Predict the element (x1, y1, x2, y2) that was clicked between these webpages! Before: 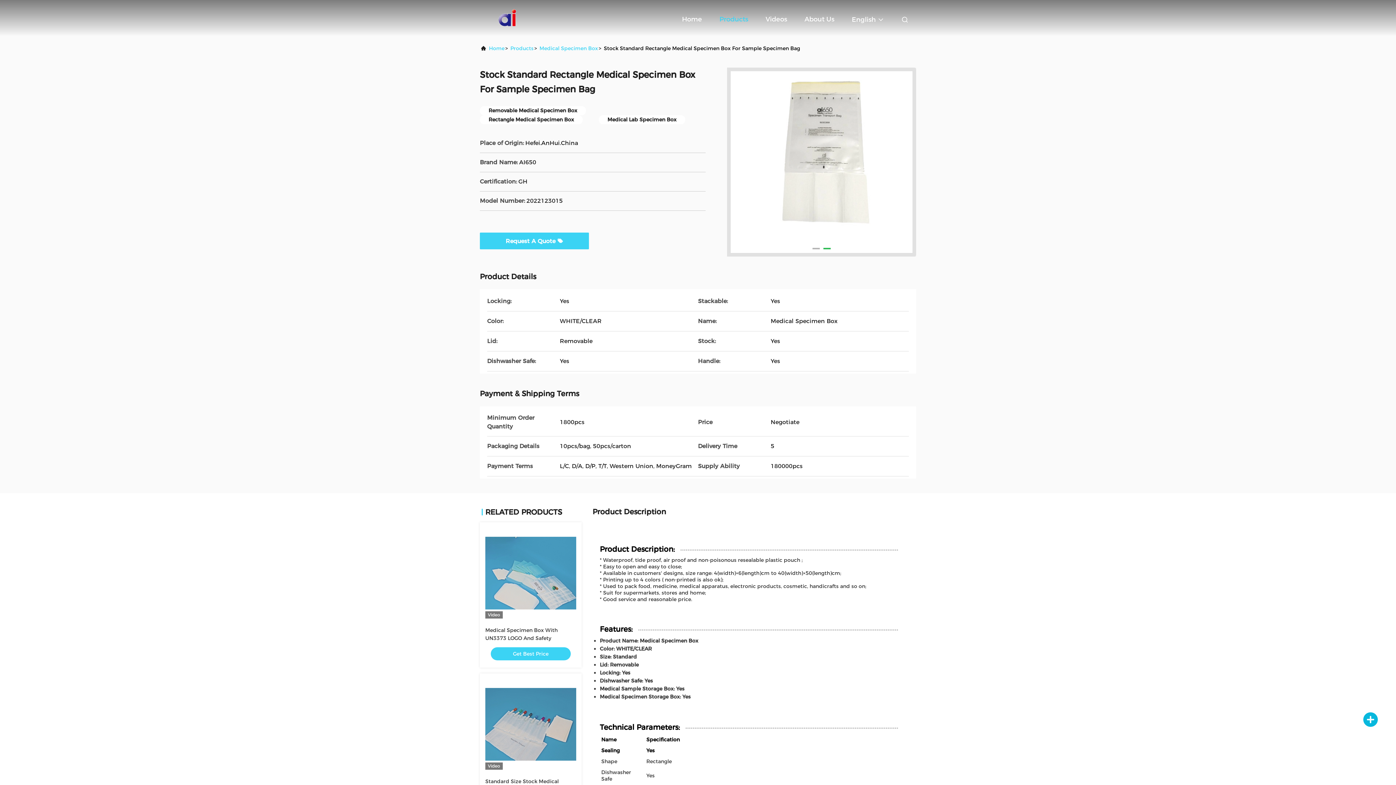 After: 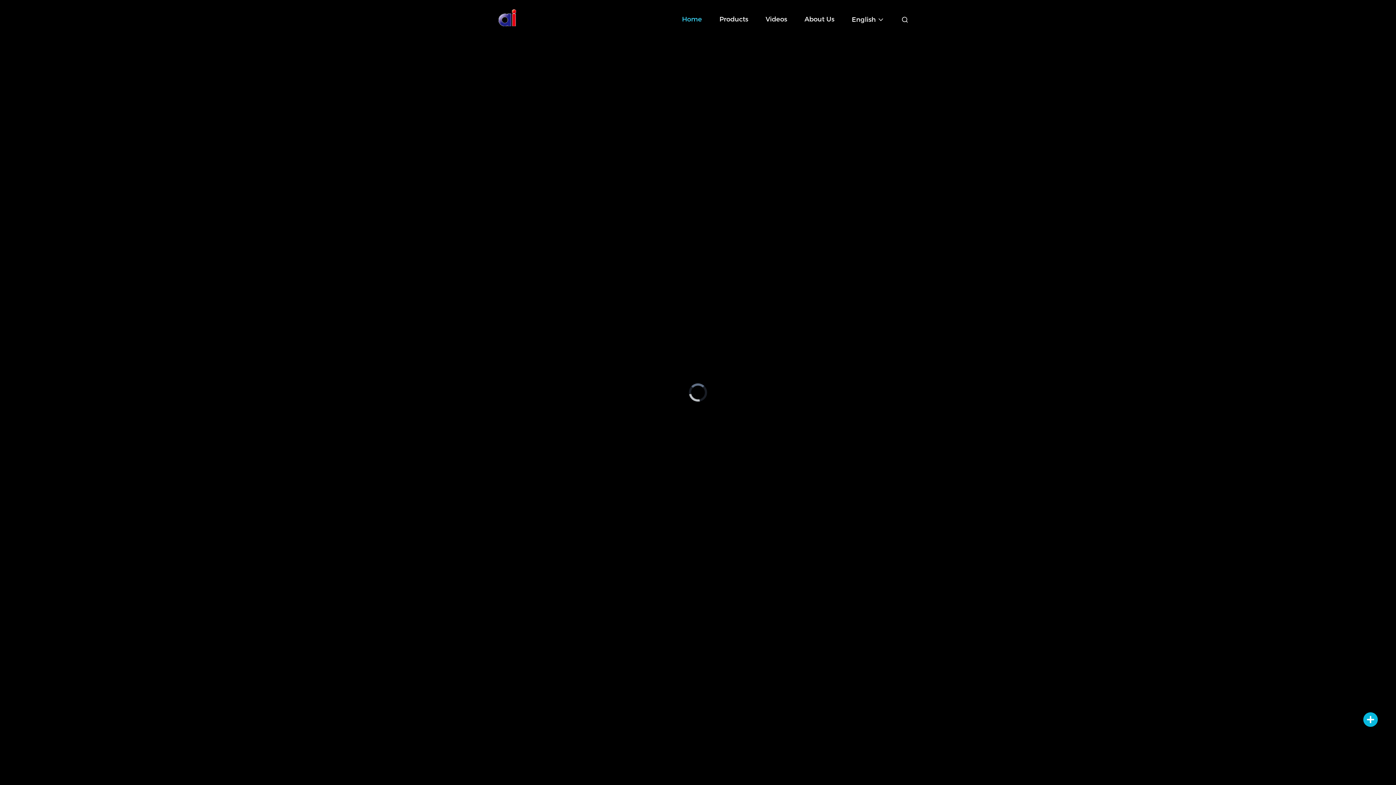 Action: bbox: (498, 14, 520, 21)